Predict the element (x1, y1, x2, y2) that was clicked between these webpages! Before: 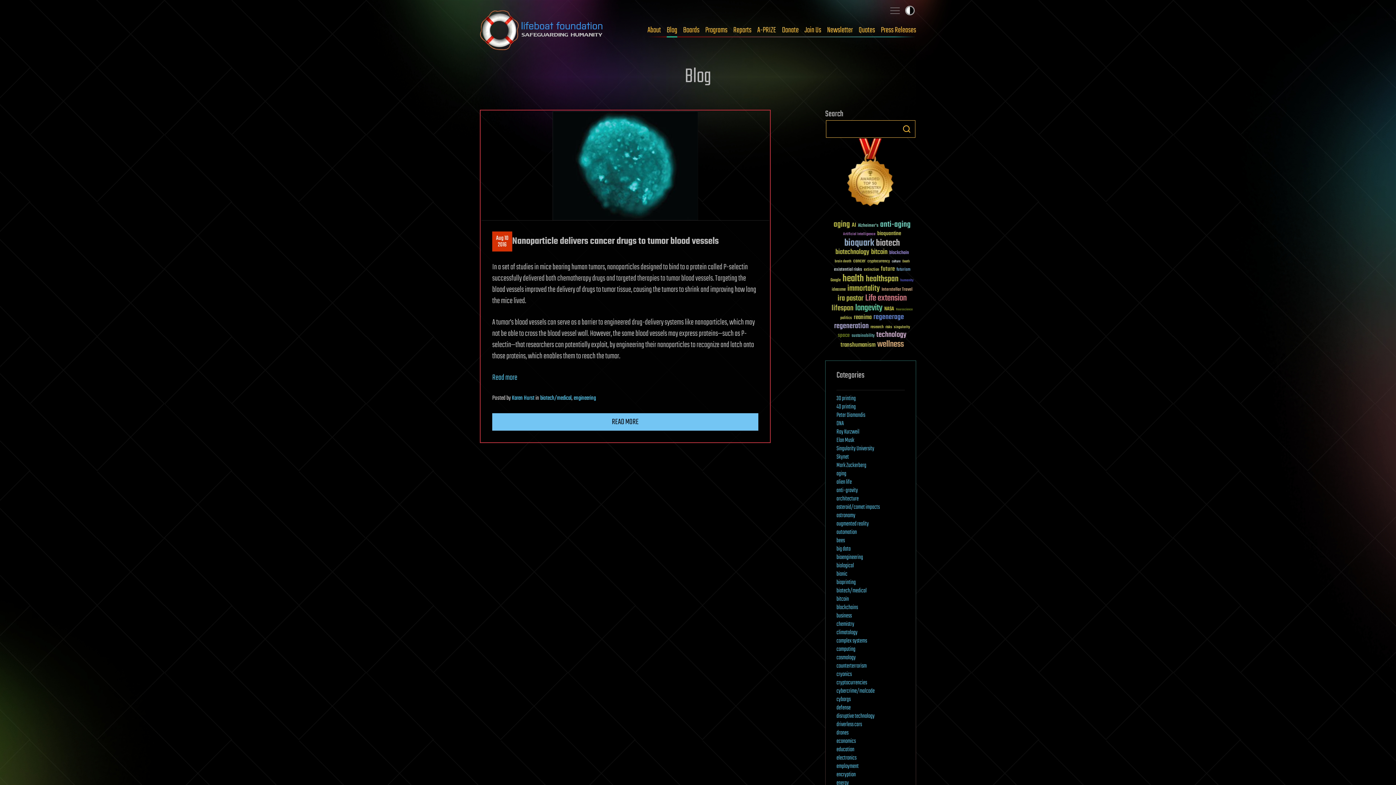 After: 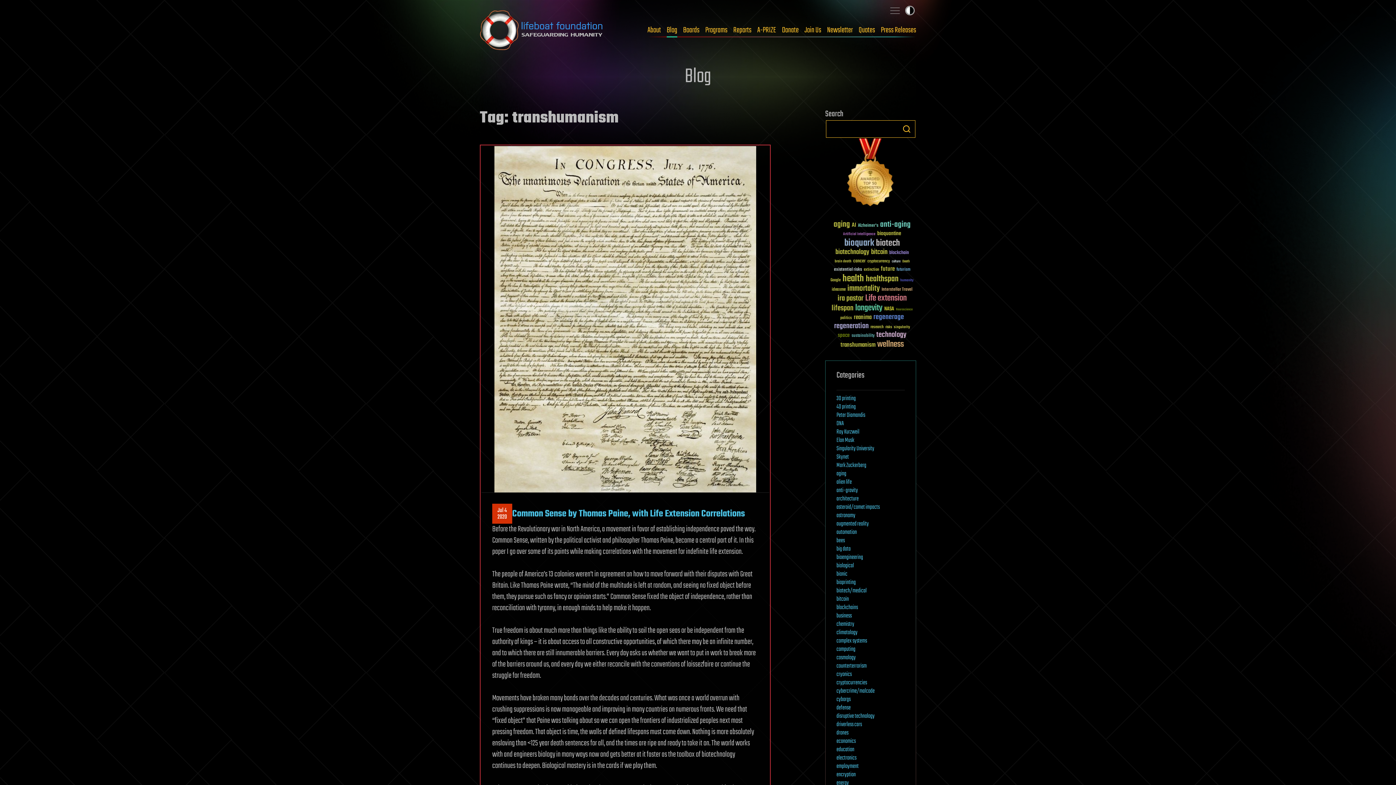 Action: label: transhumanism (63 items) bbox: (840, 341, 875, 348)